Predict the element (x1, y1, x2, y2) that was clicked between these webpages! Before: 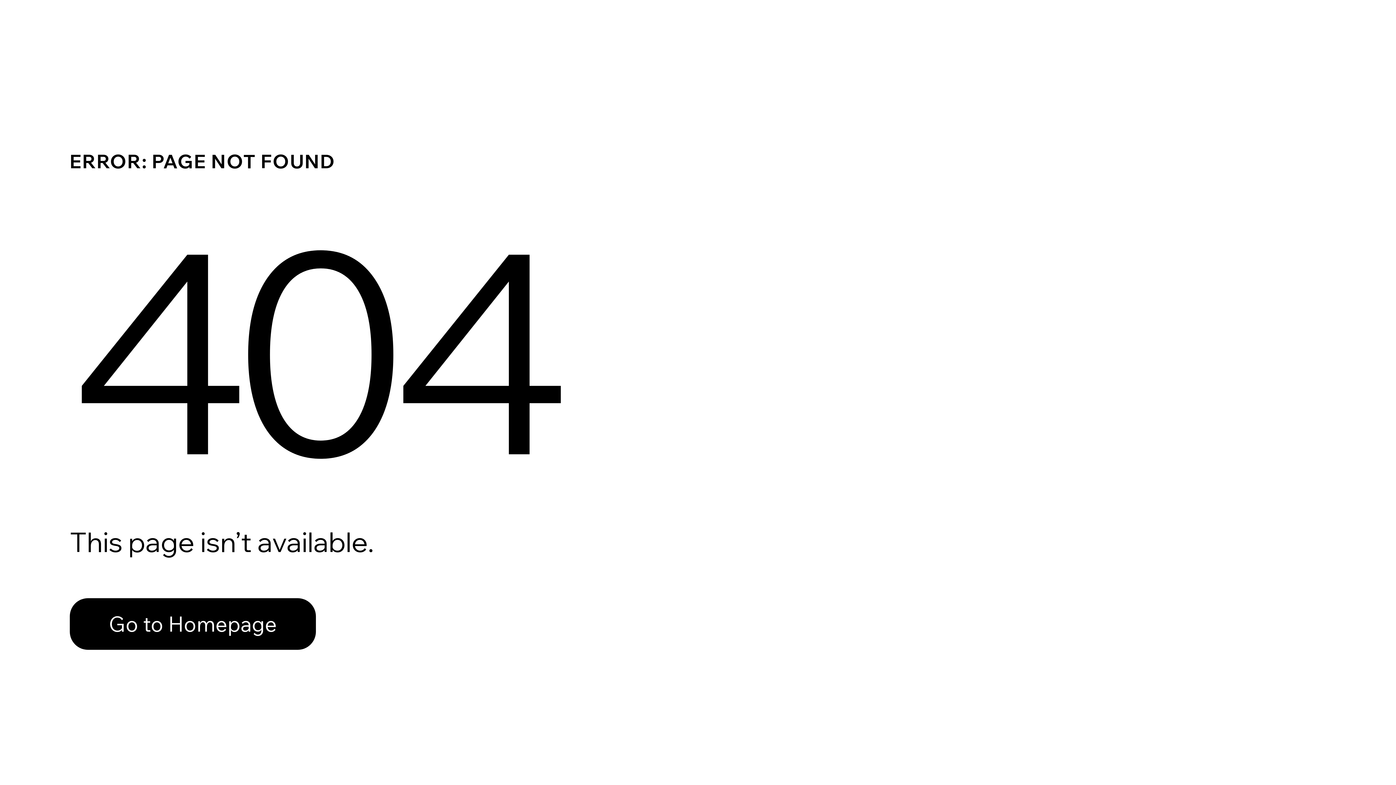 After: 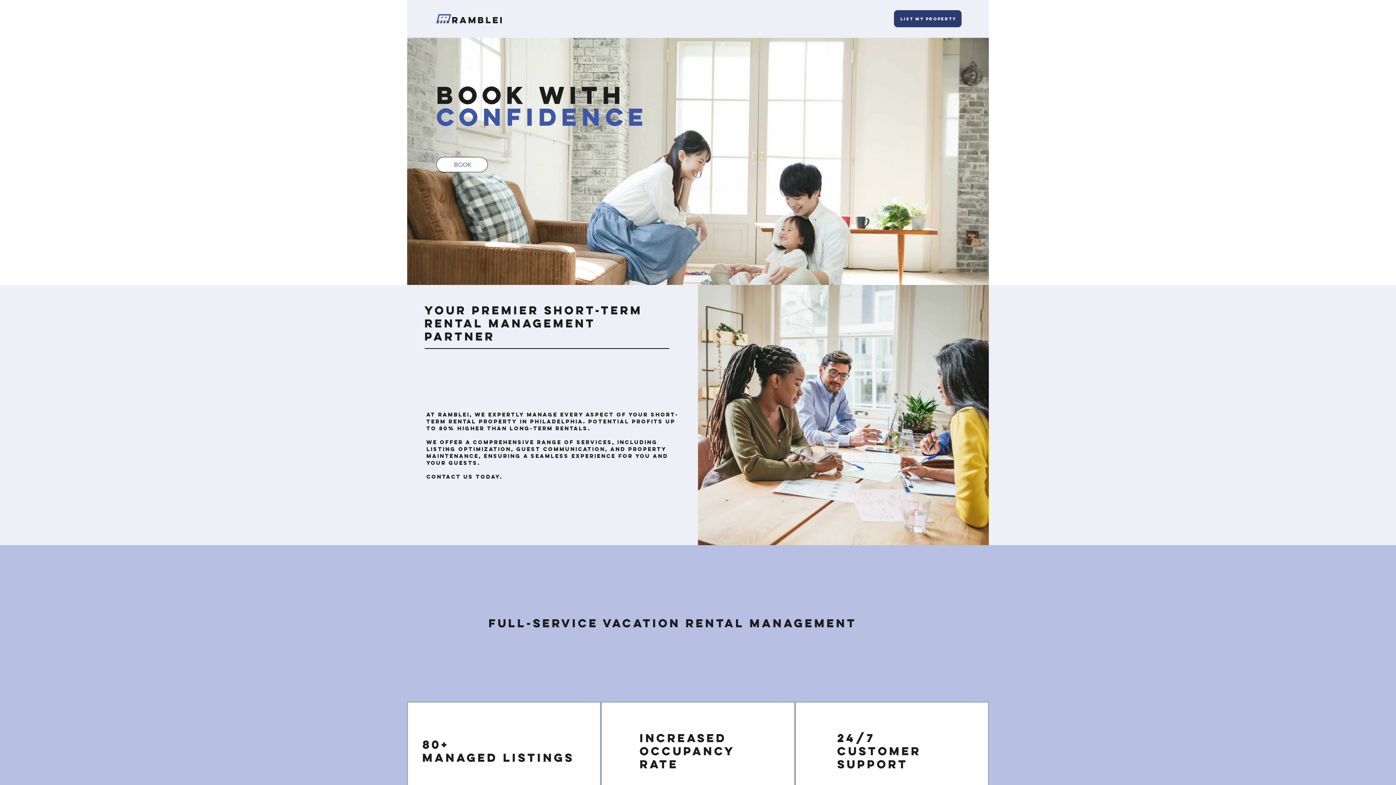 Action: label: Go to Homepage bbox: (69, 582, 768, 659)